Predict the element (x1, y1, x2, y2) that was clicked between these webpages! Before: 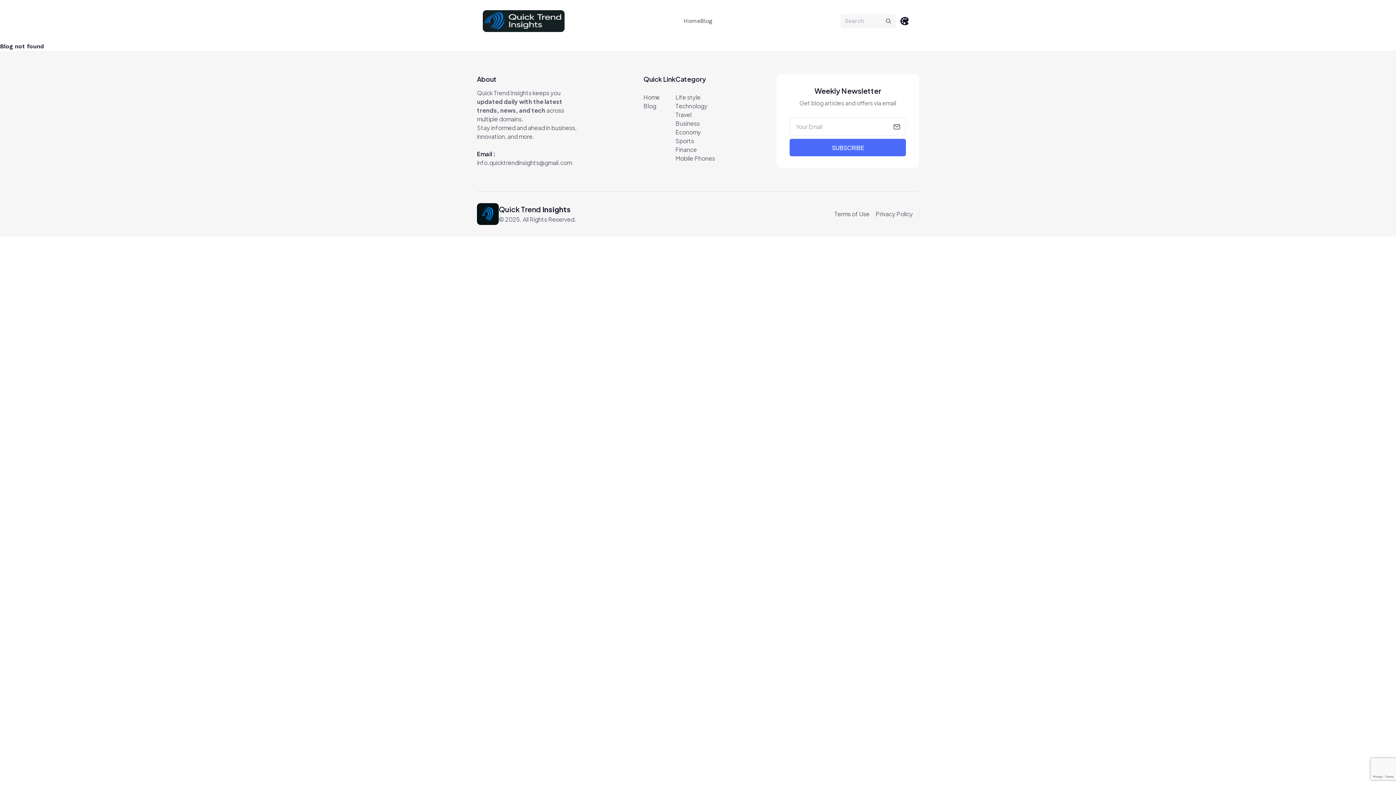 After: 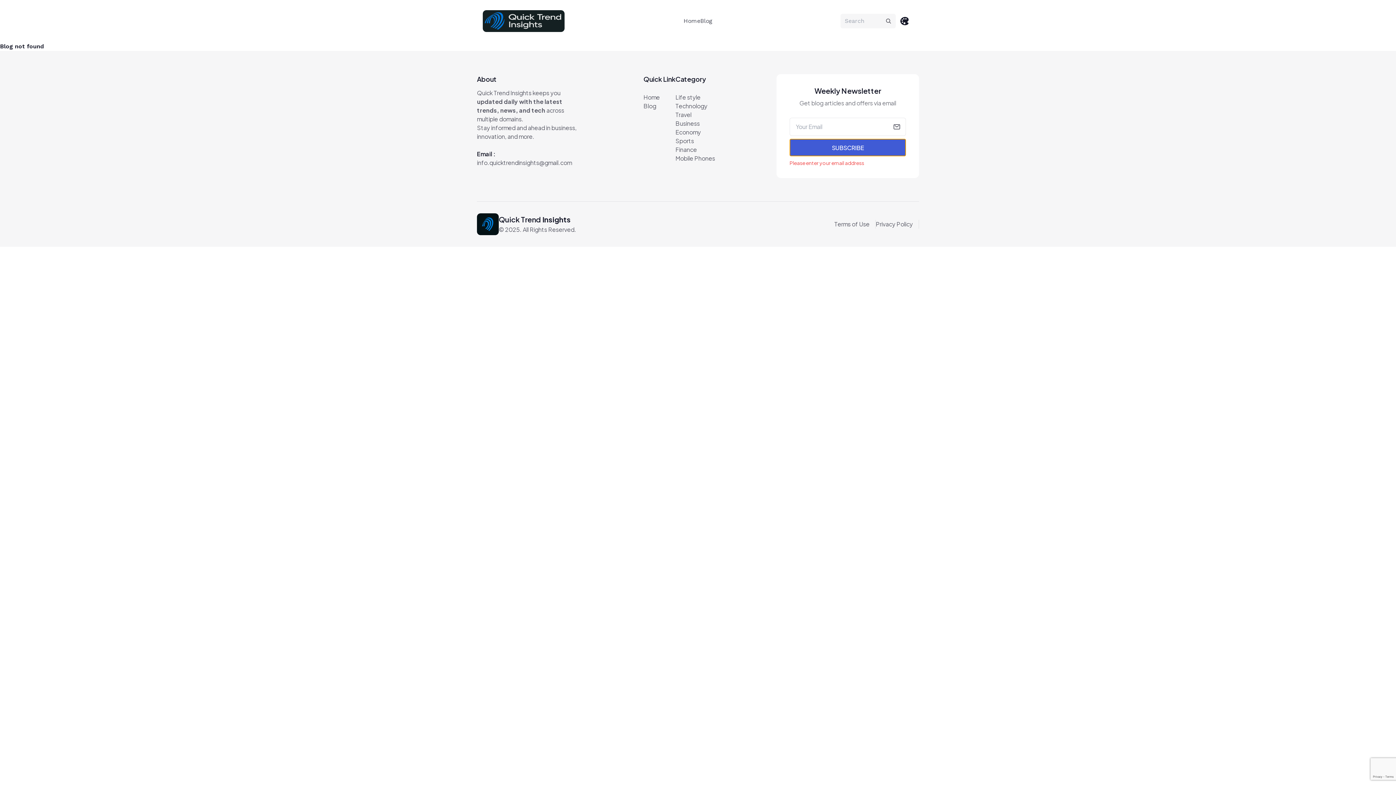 Action: label: SUBSCRIBE bbox: (789, 160, 906, 178)